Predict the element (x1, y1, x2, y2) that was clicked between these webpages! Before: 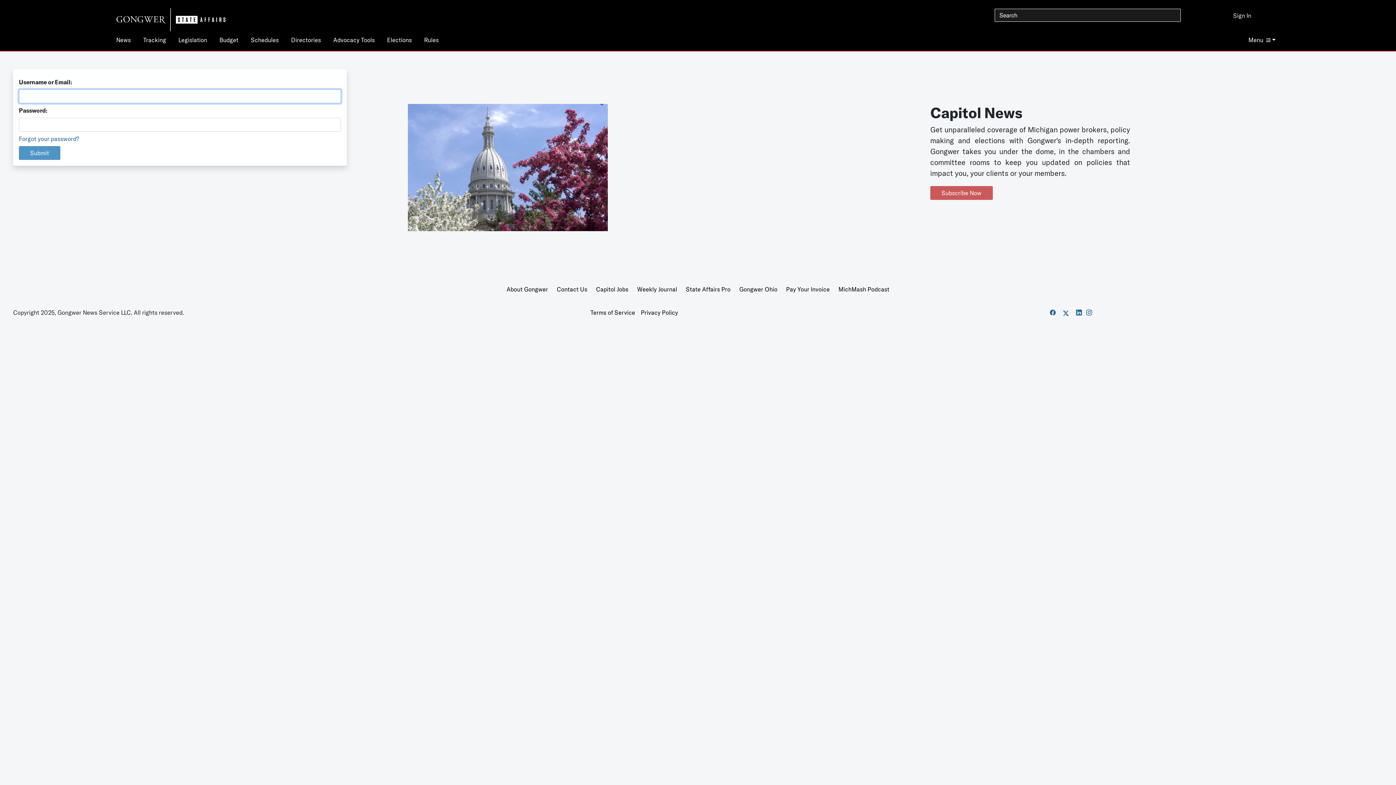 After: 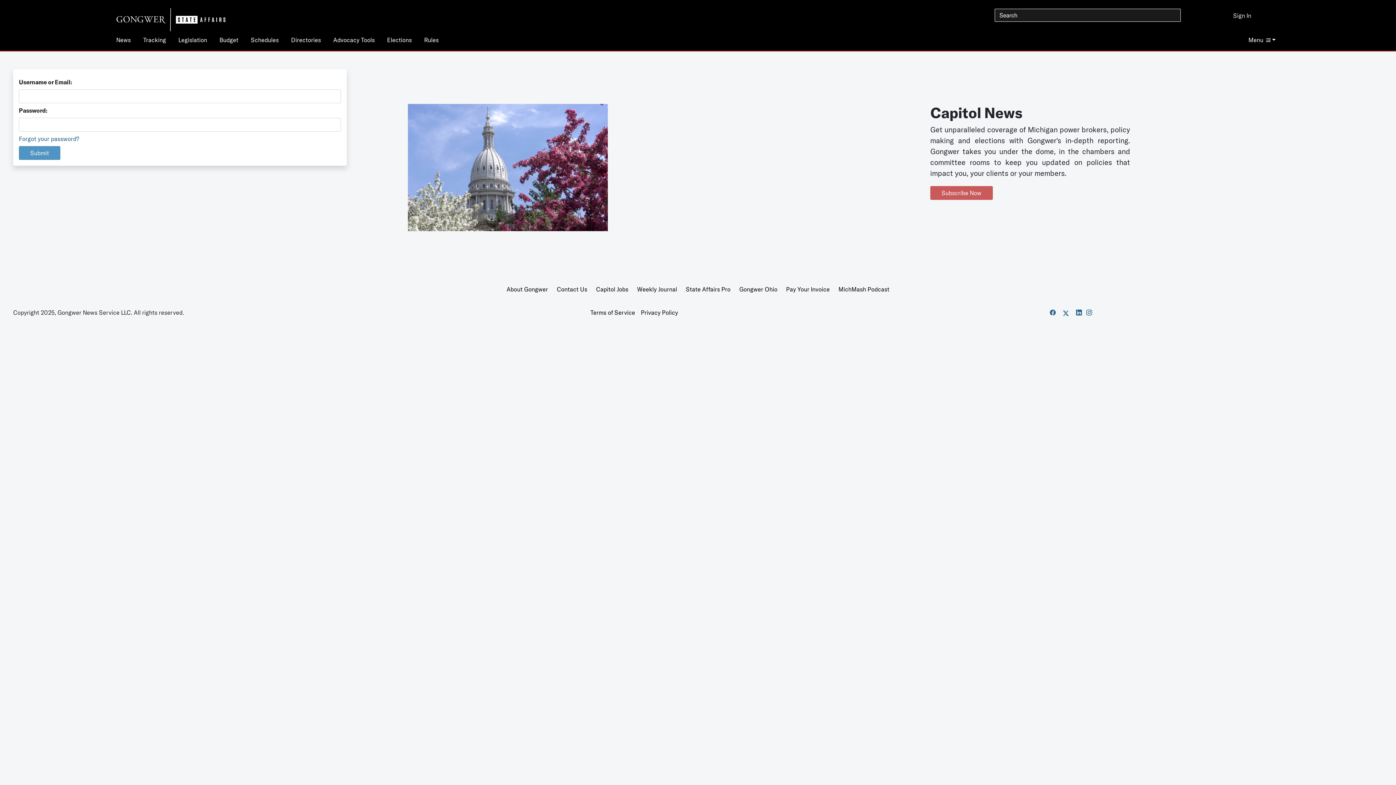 Action: label: State Affairs Pro bbox: (686, 285, 730, 293)